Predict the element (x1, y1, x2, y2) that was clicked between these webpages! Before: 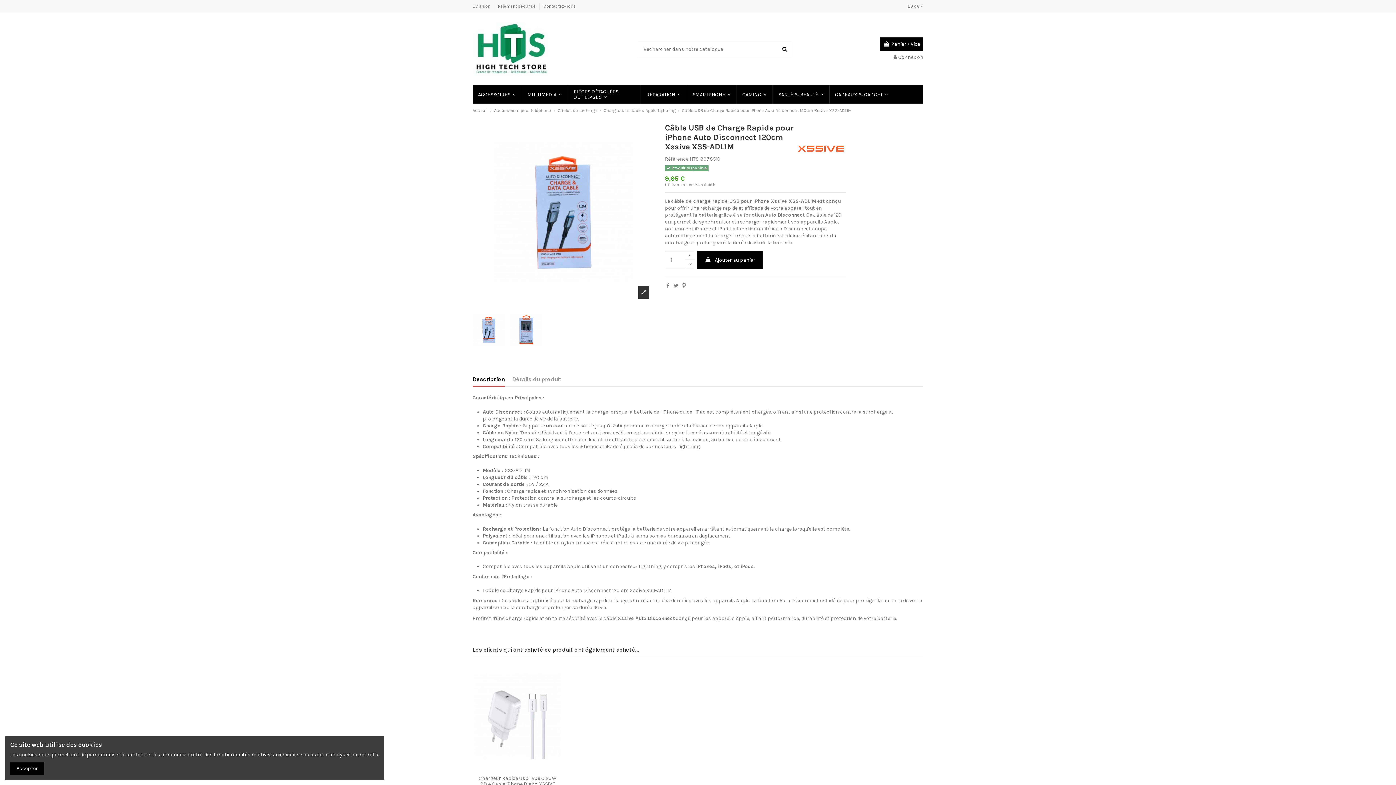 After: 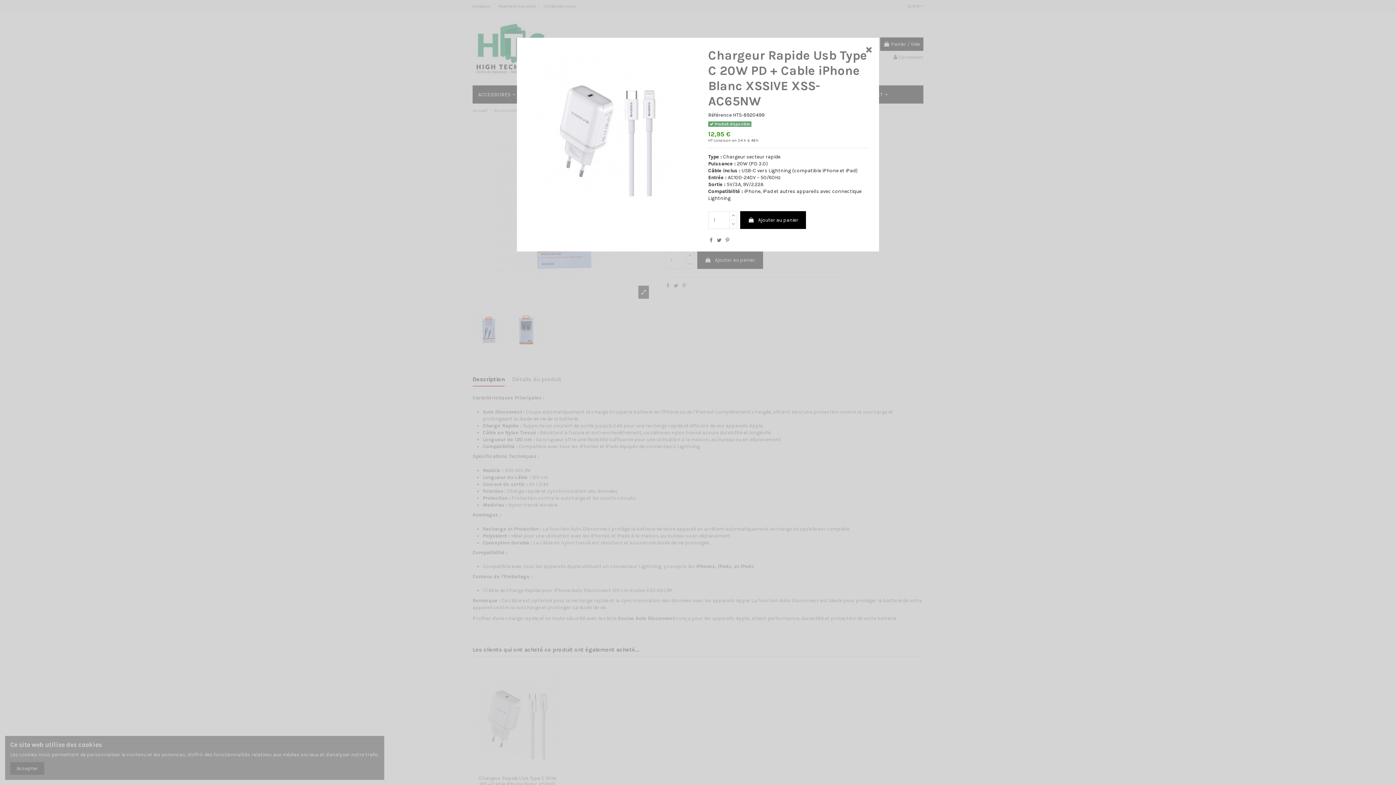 Action: bbox: (512, 764, 522, 774)